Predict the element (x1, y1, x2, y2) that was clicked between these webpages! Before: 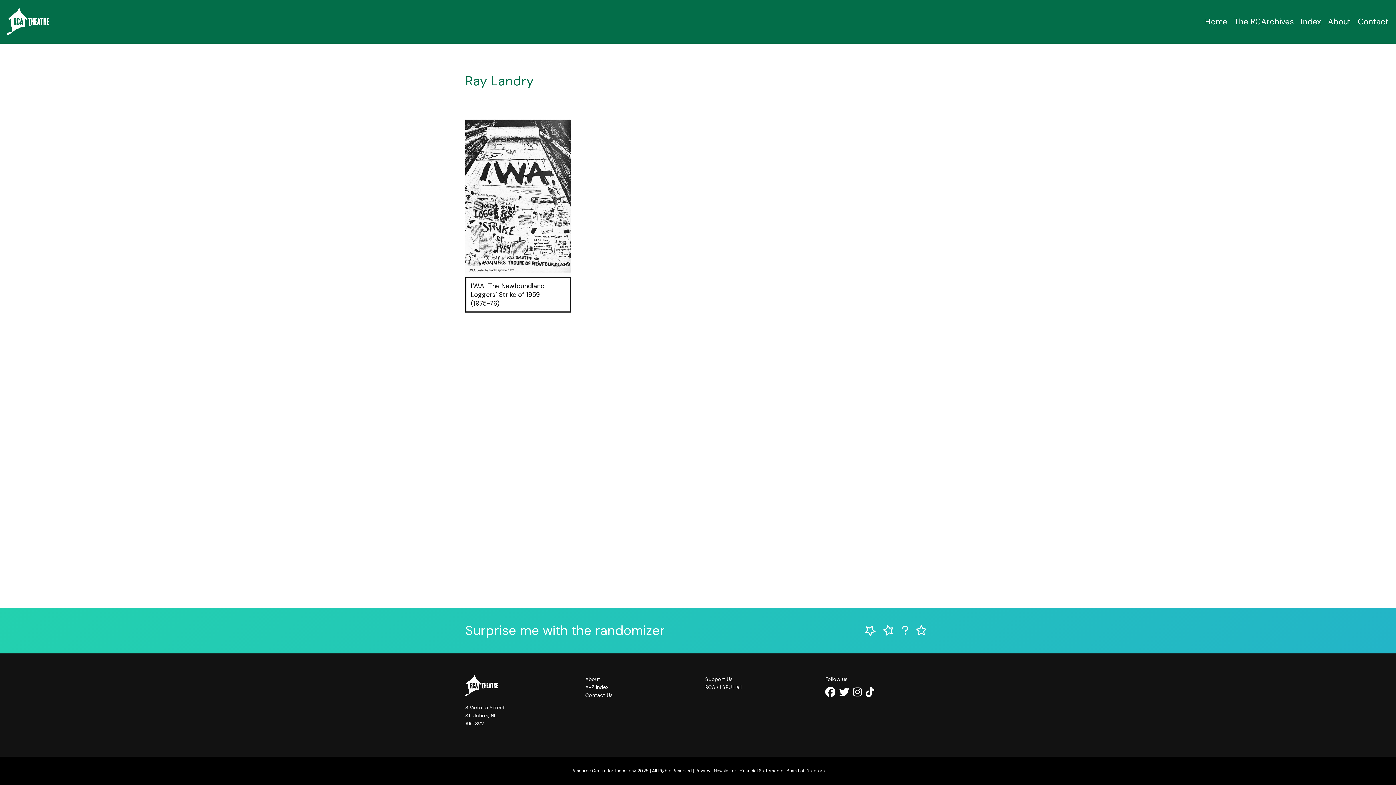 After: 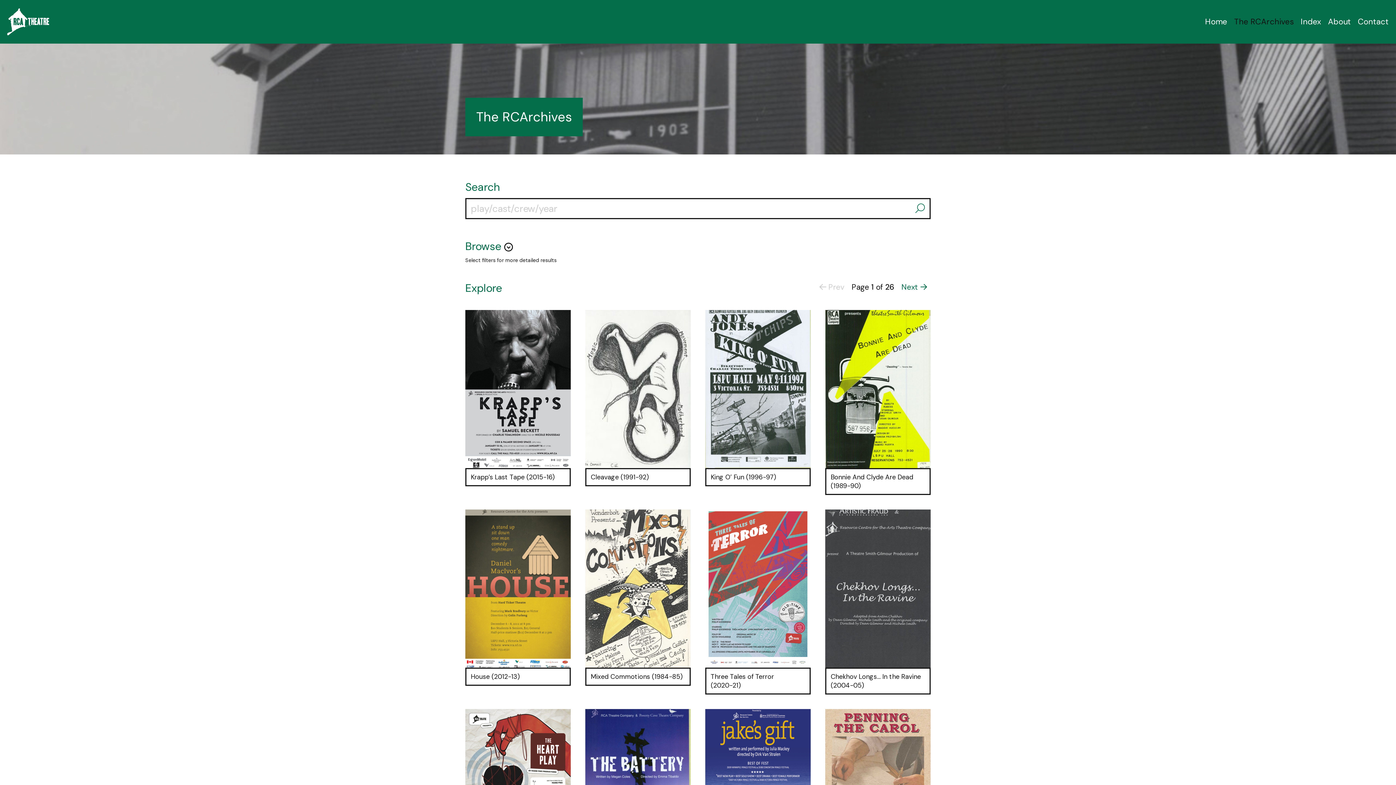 Action: bbox: (1234, 16, 1294, 26) label: The RCArchives